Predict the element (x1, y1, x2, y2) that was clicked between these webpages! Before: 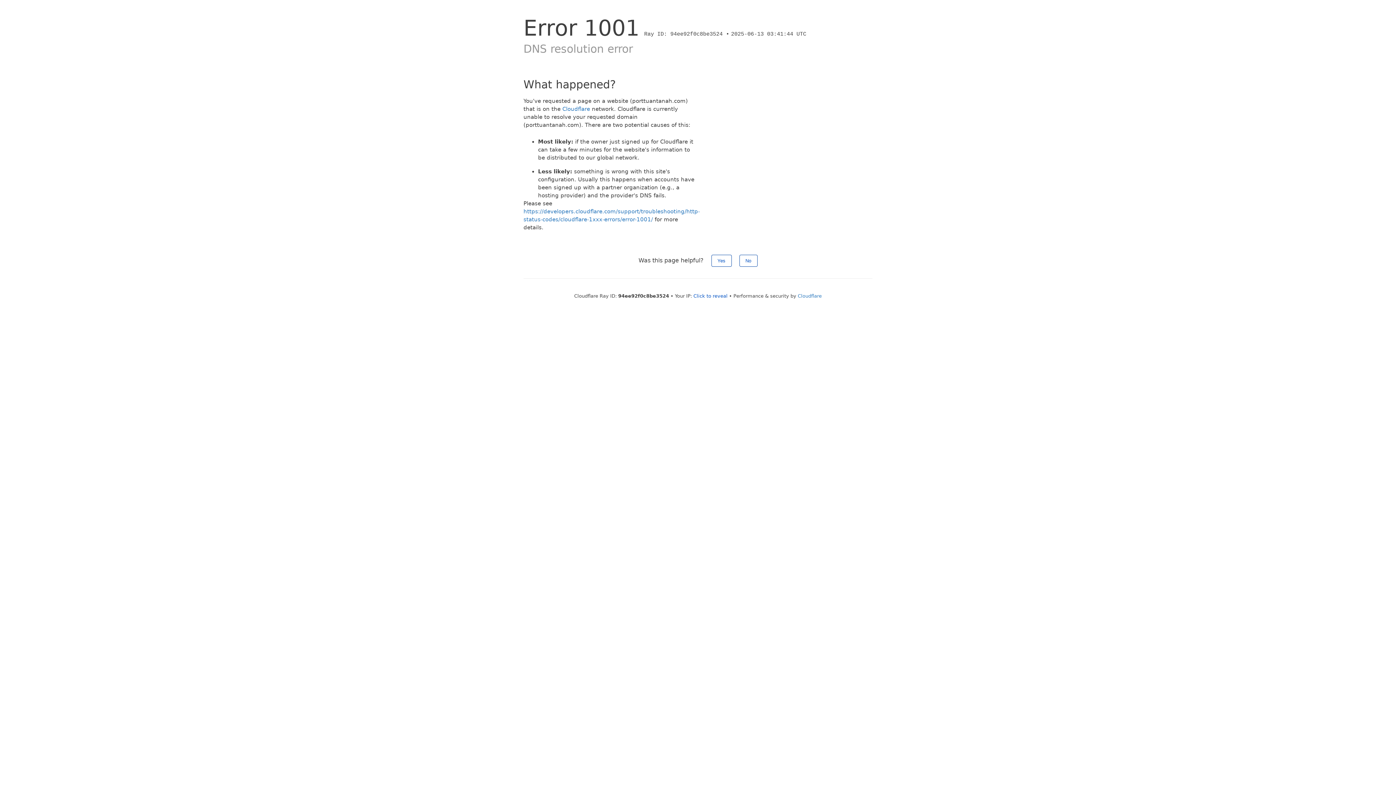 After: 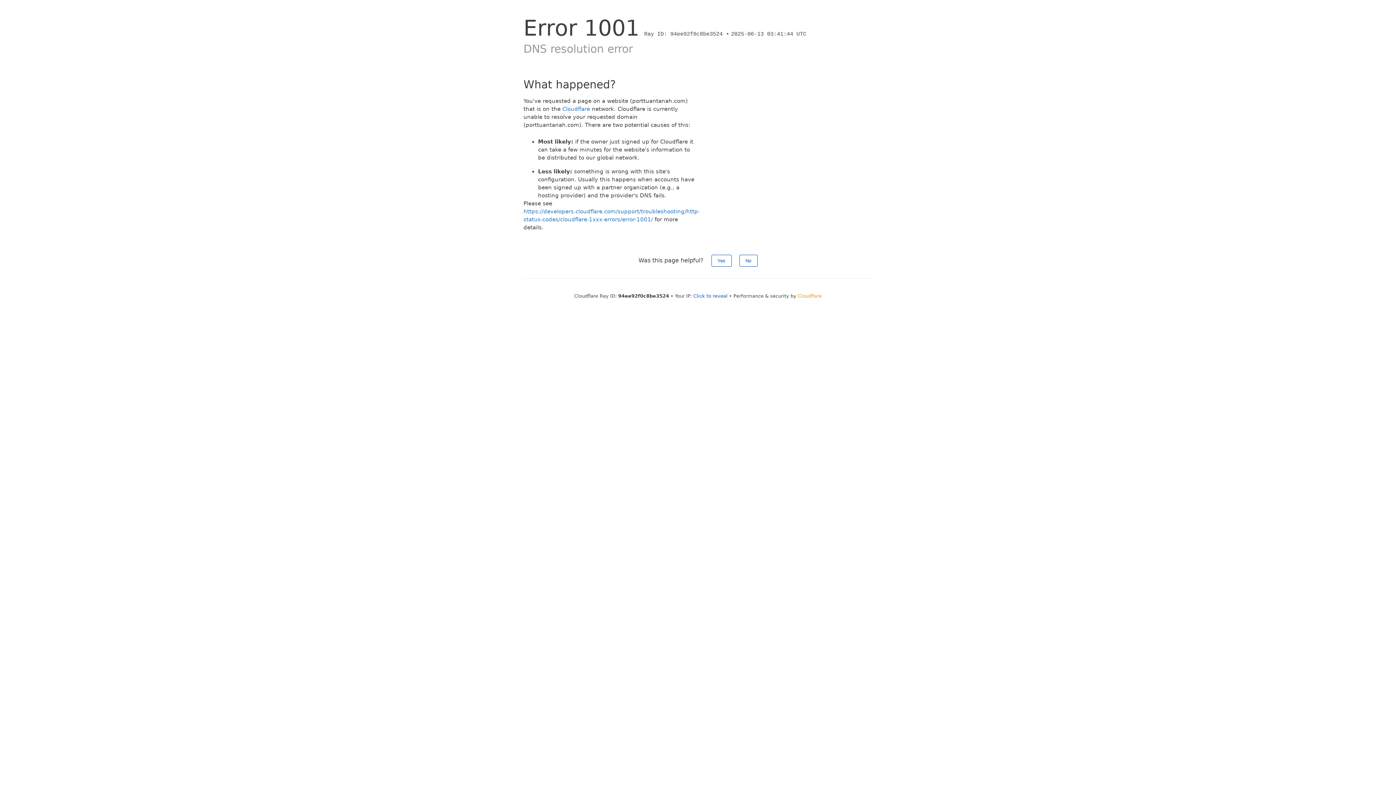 Action: bbox: (798, 293, 822, 298) label: Cloudflare